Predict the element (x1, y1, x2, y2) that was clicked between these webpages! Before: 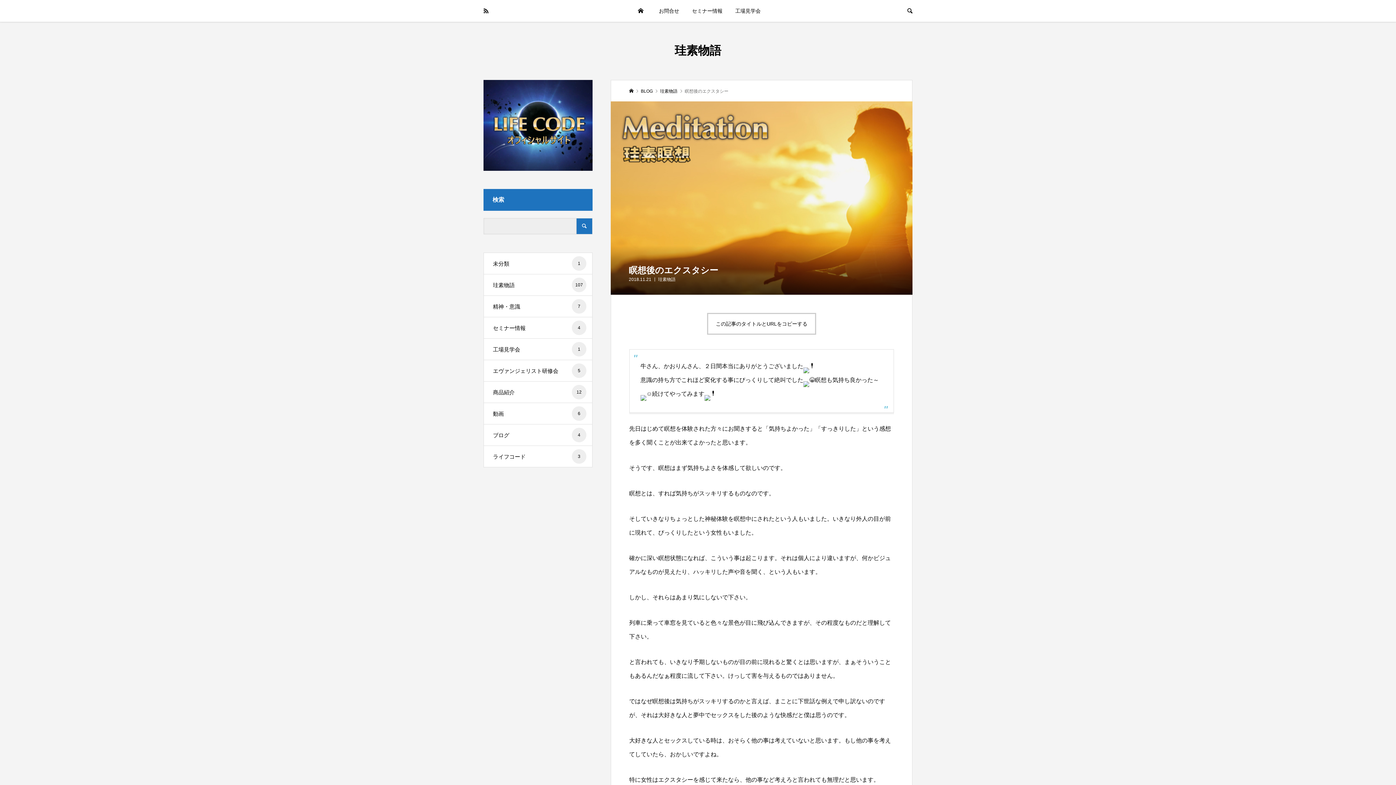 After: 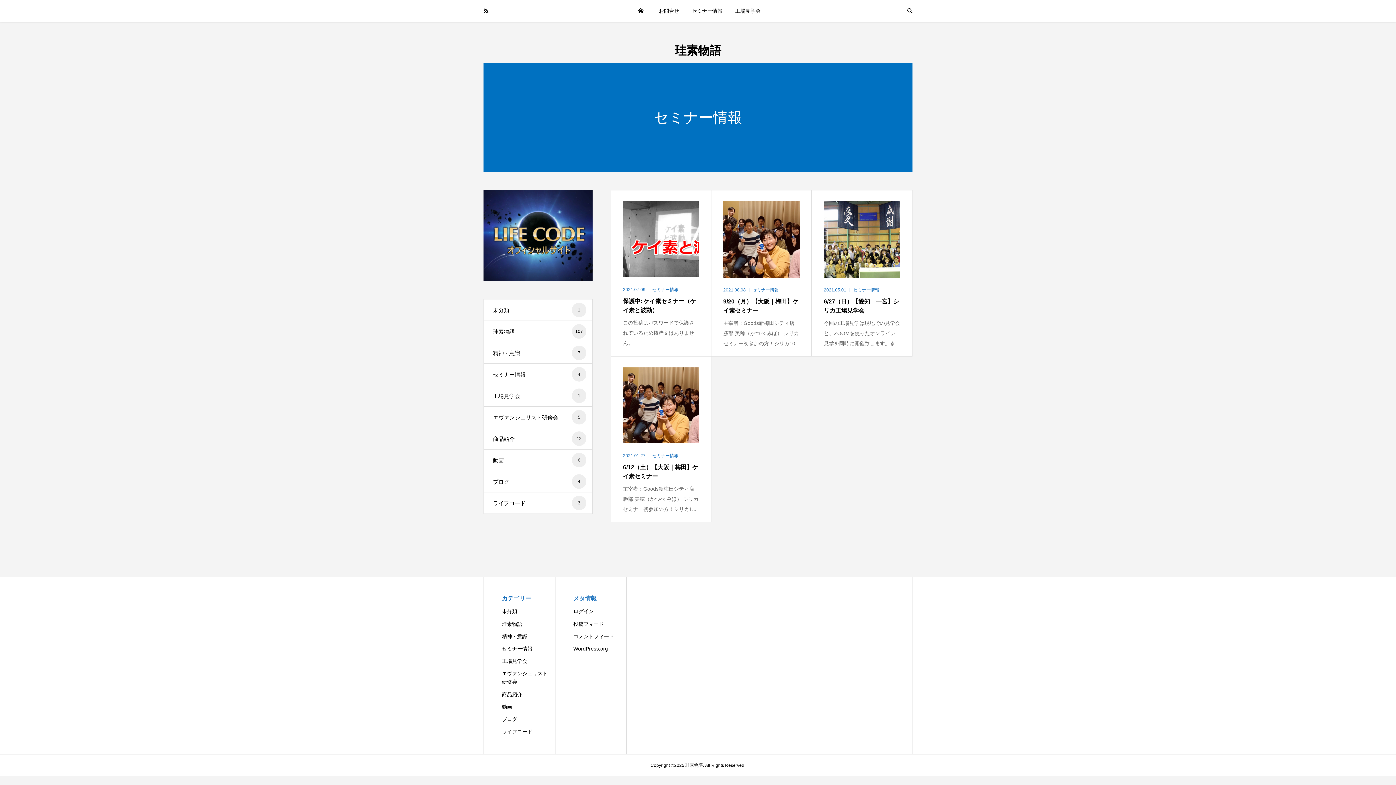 Action: label: セミナー情報
4 bbox: (484, 317, 592, 338)